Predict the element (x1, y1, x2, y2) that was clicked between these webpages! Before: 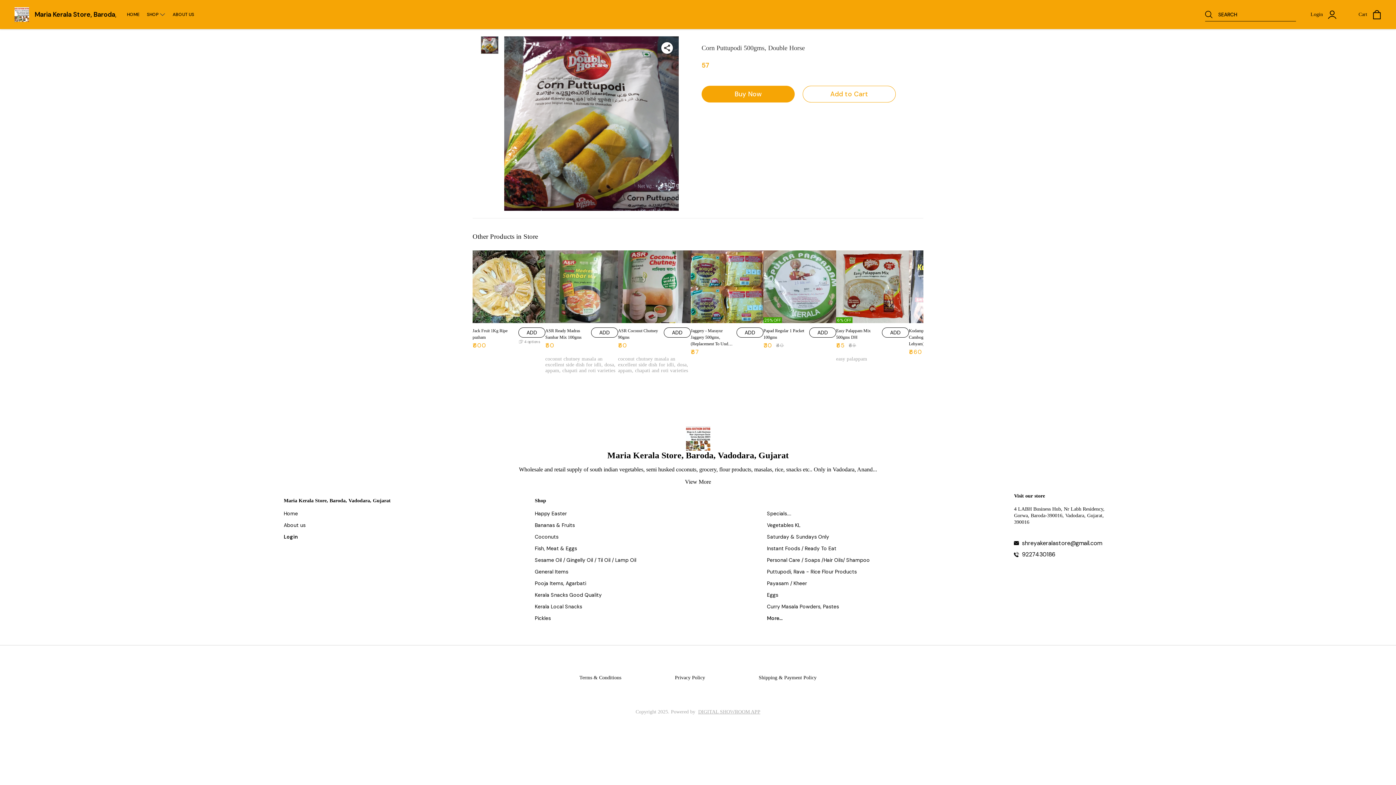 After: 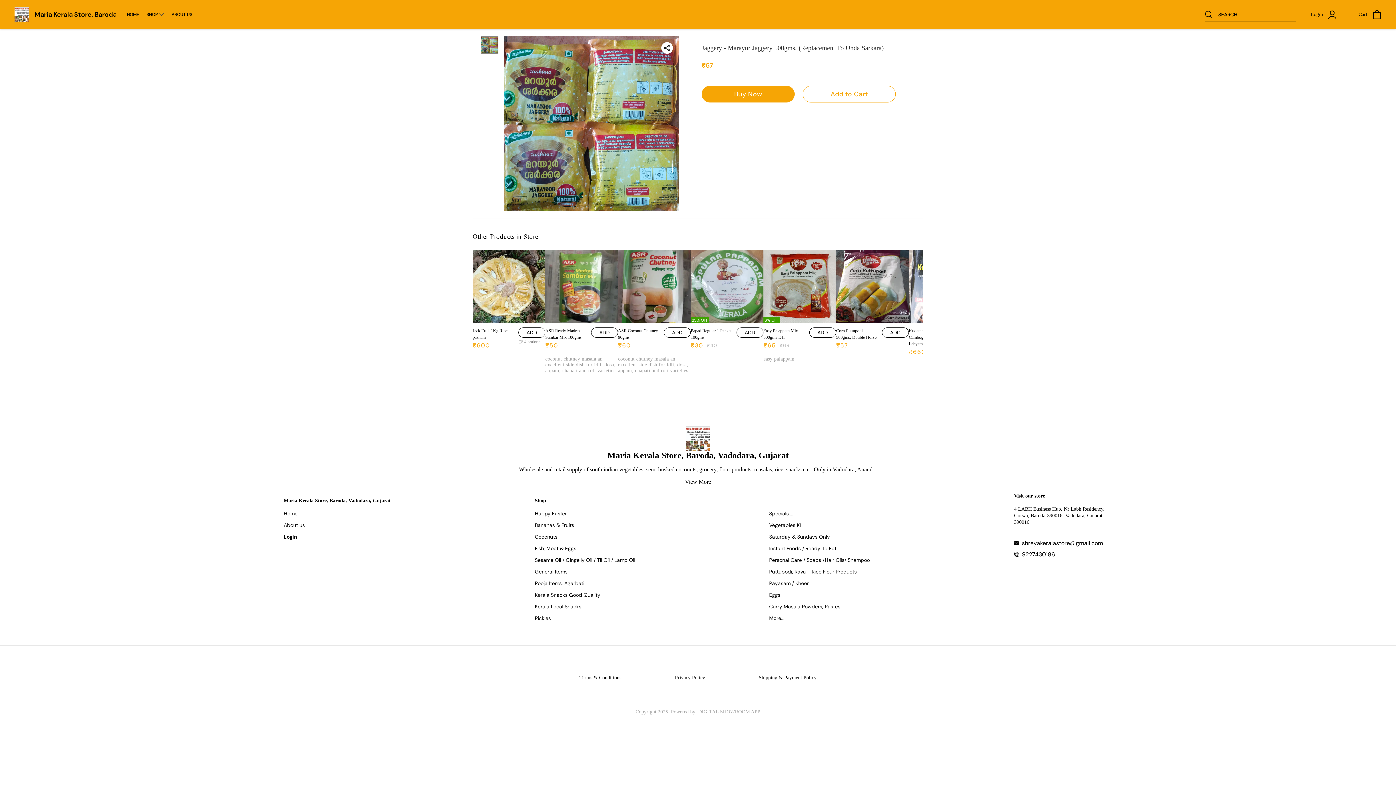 Action: bbox: (690, 250, 763, 323)